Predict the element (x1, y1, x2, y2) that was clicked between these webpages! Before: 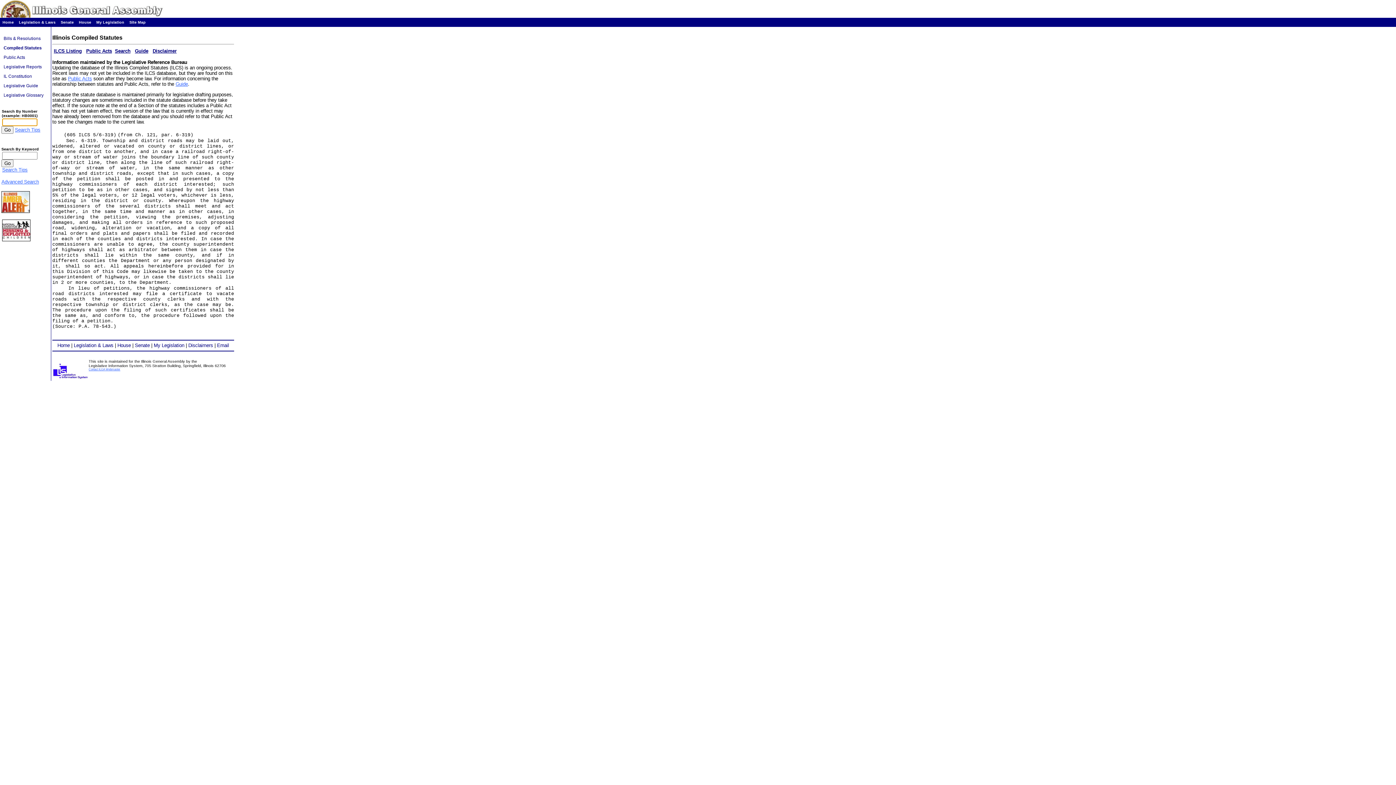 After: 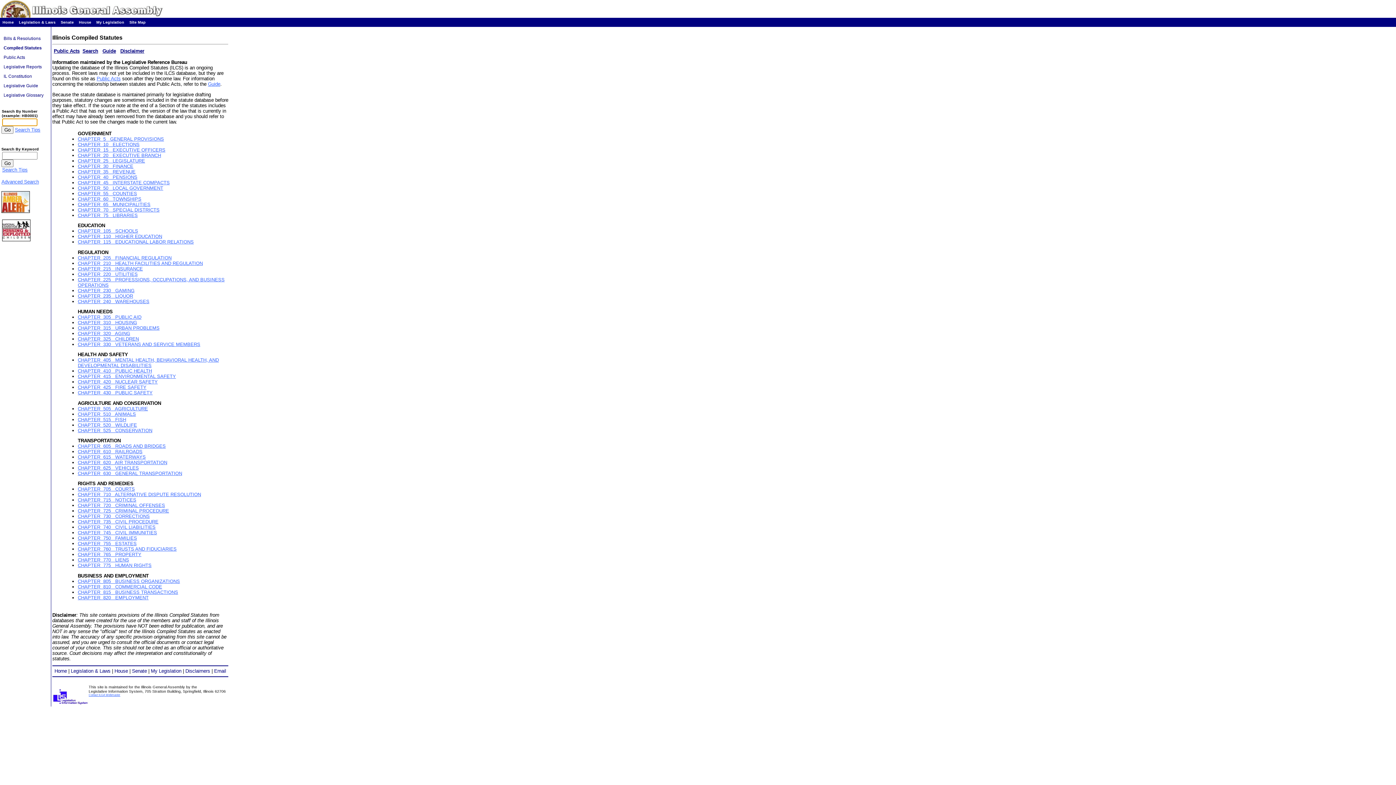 Action: bbox: (1, 45, 44, 50) label:   Compiled Statutes  